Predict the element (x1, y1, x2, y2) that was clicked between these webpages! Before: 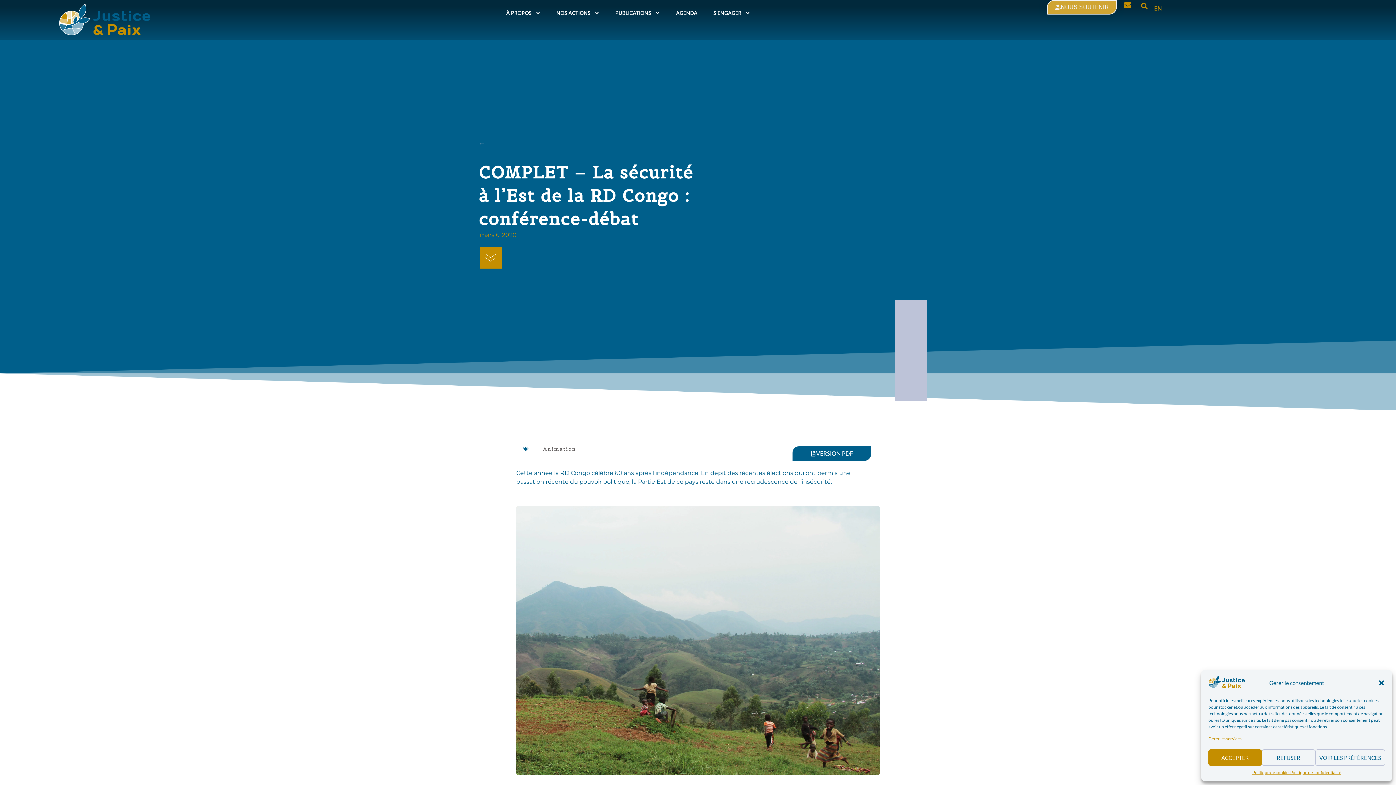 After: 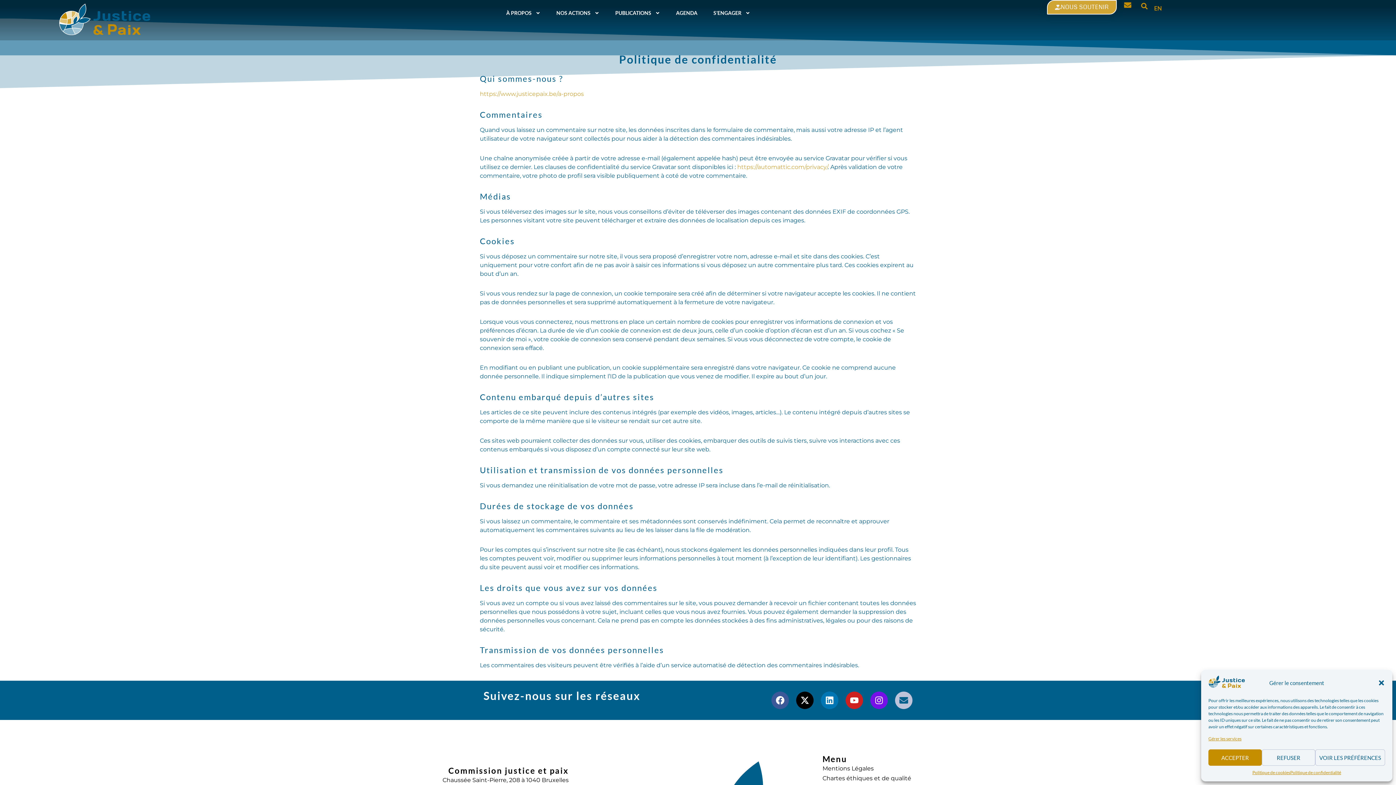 Action: bbox: (1290, 769, 1341, 776) label: Politique de confidentialité